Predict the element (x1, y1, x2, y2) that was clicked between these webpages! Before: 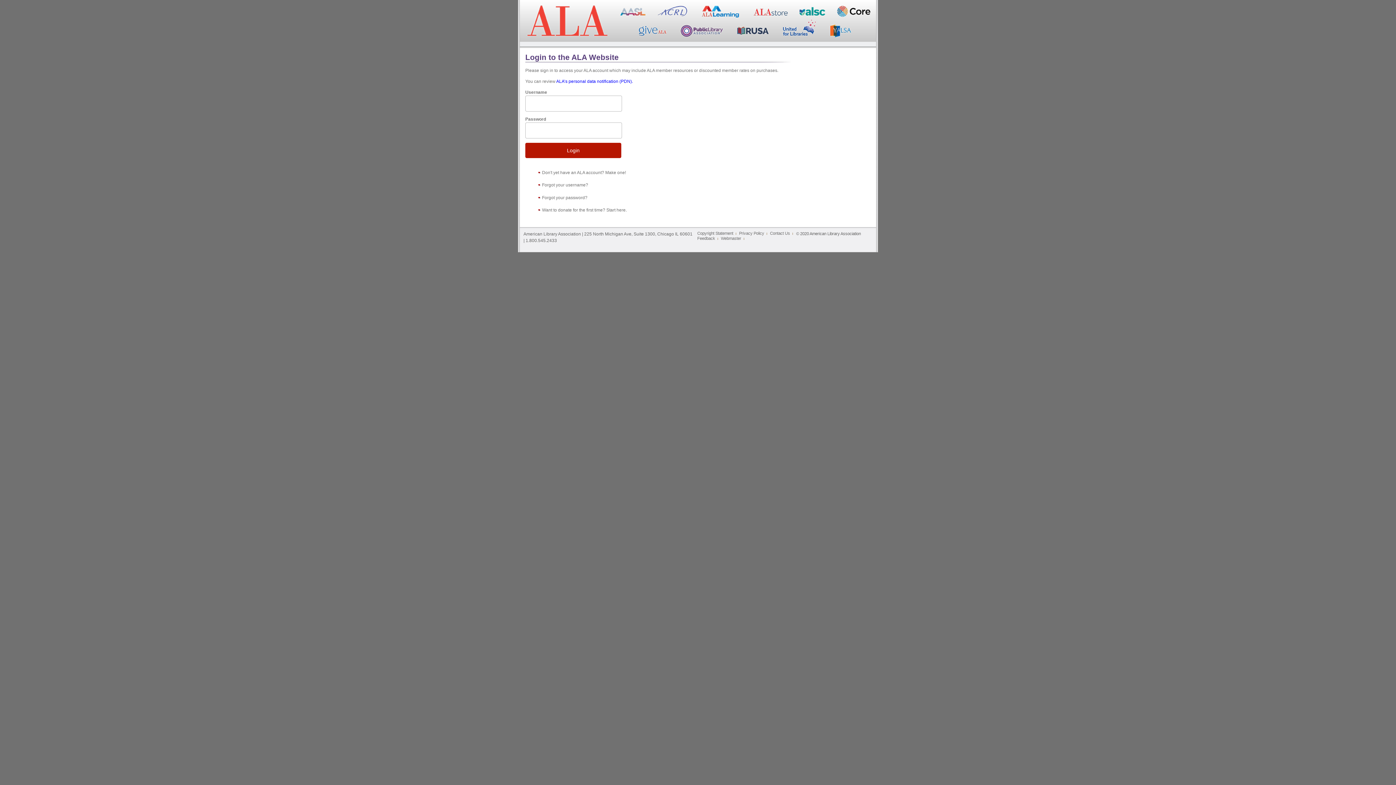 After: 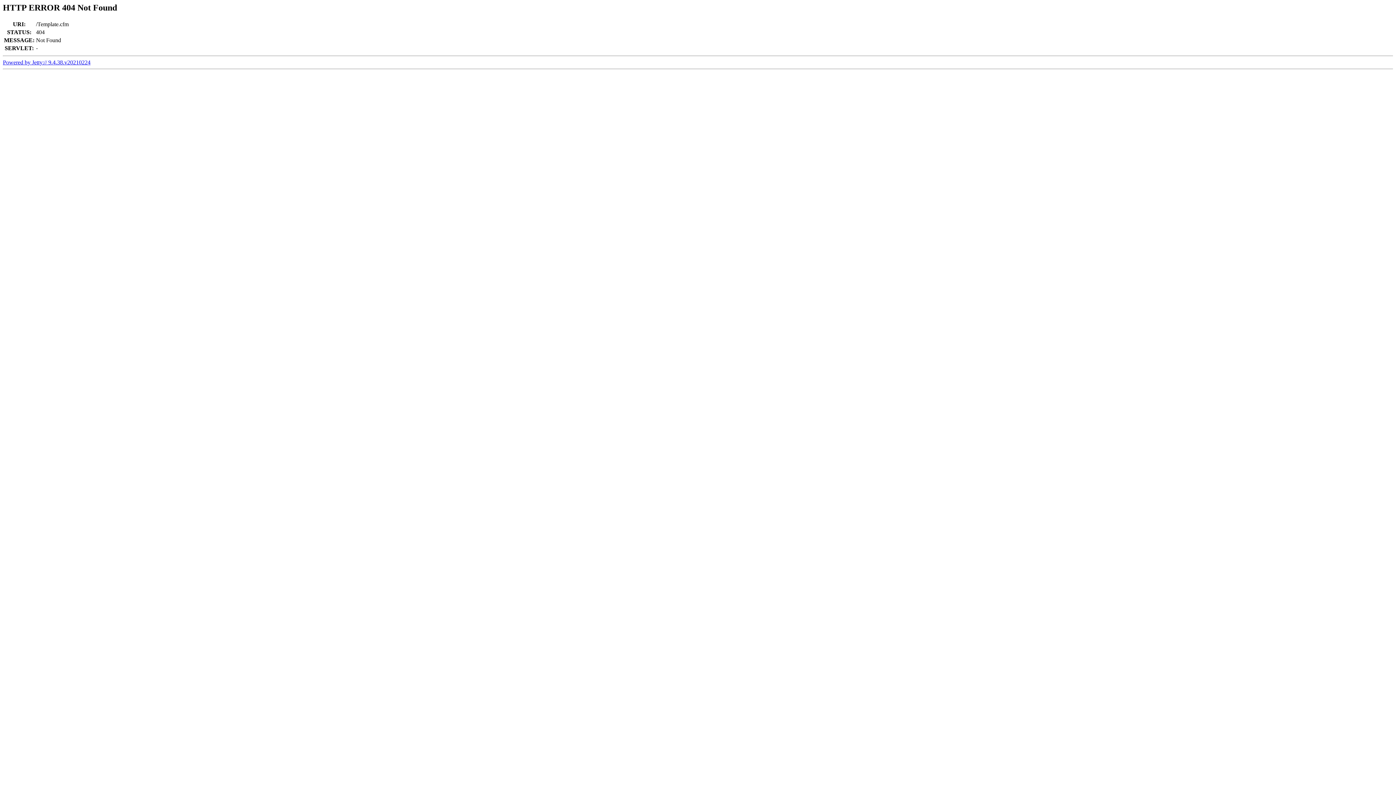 Action: label: Feedback bbox: (694, 236, 718, 241)